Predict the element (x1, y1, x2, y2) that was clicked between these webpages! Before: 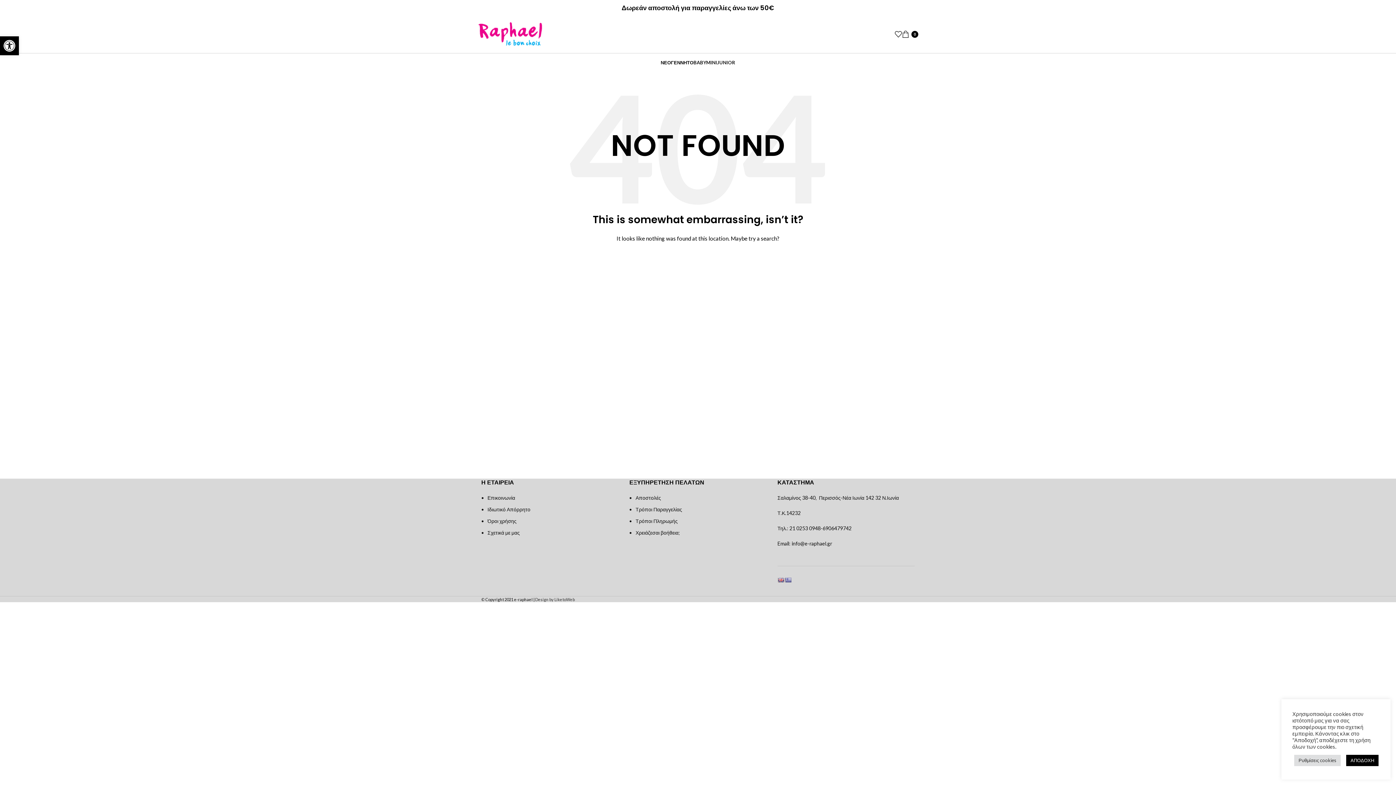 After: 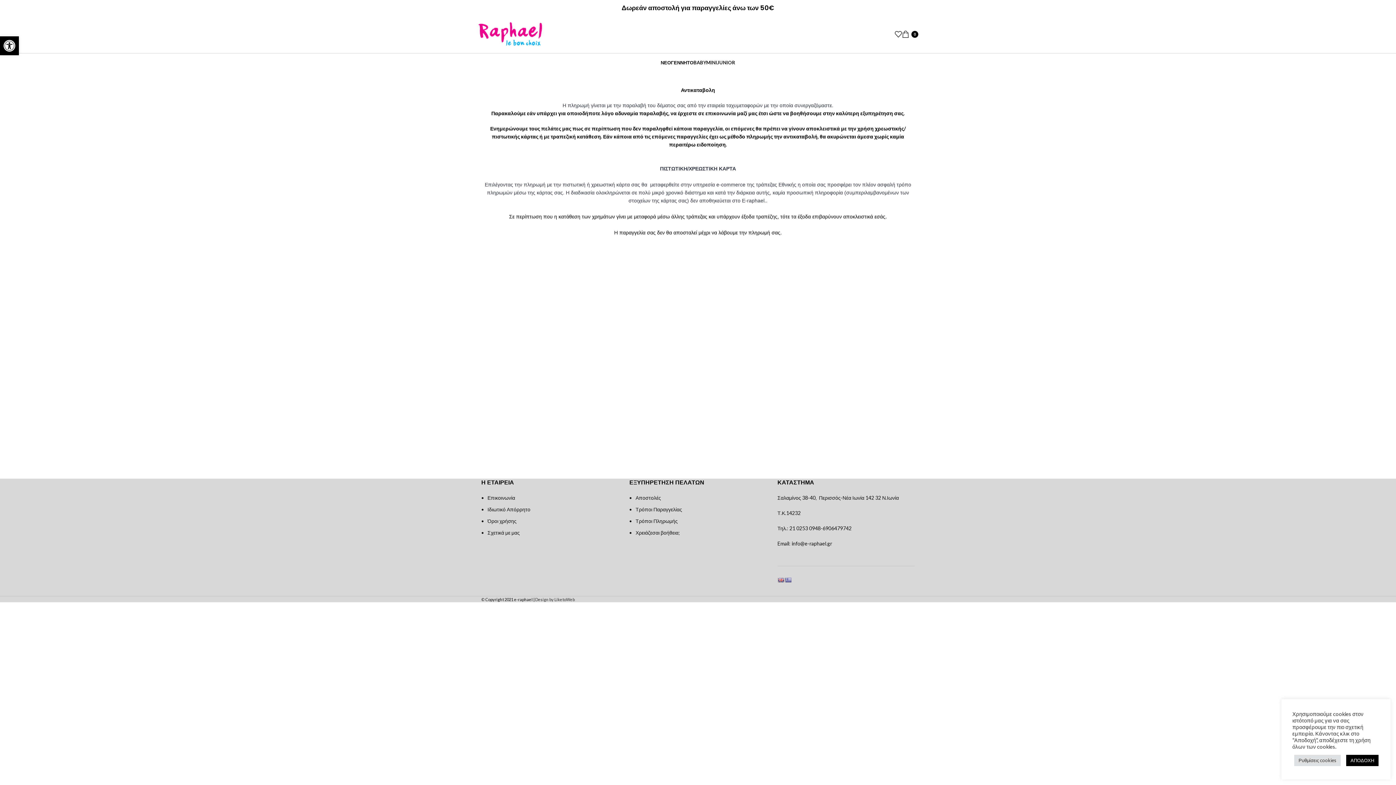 Action: label: Τρόποι Πληρωμής bbox: (635, 518, 677, 524)